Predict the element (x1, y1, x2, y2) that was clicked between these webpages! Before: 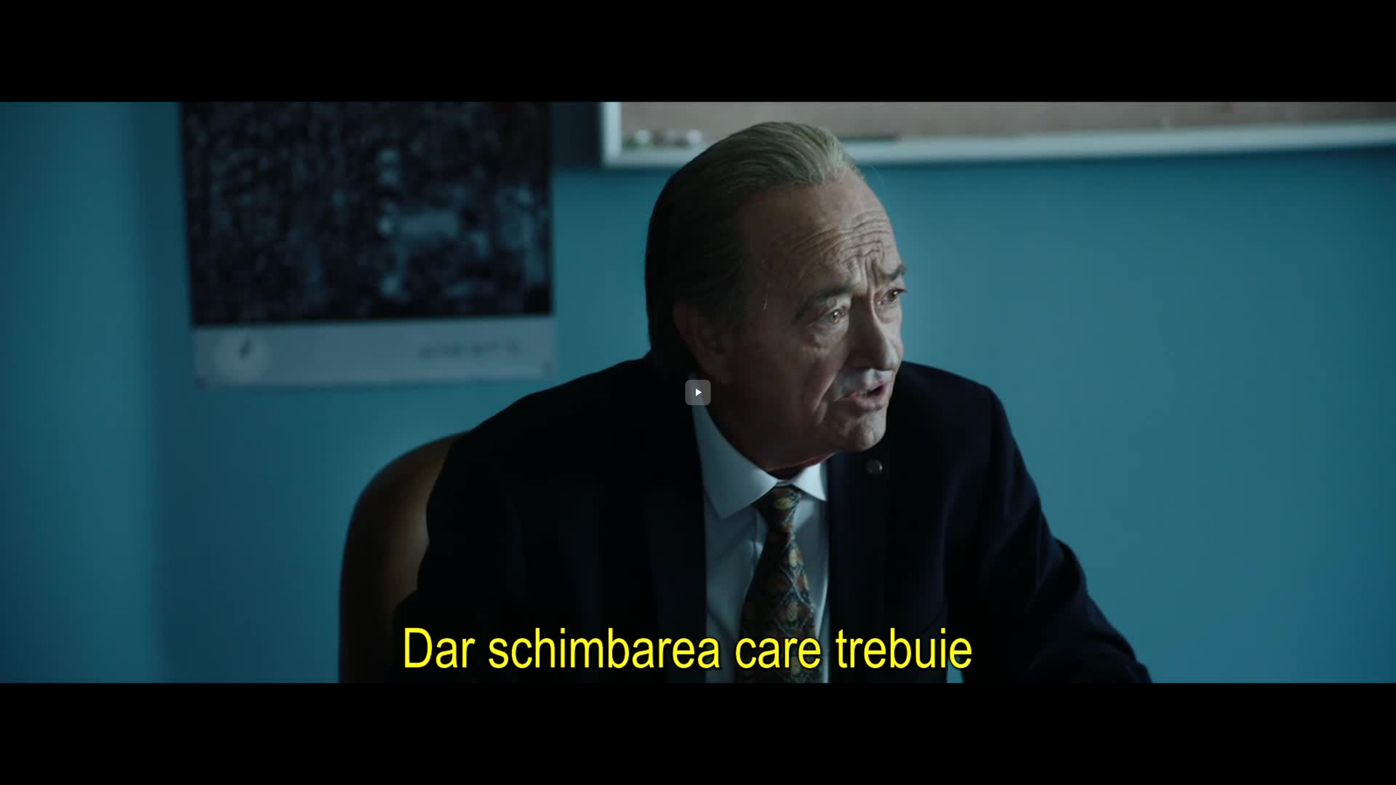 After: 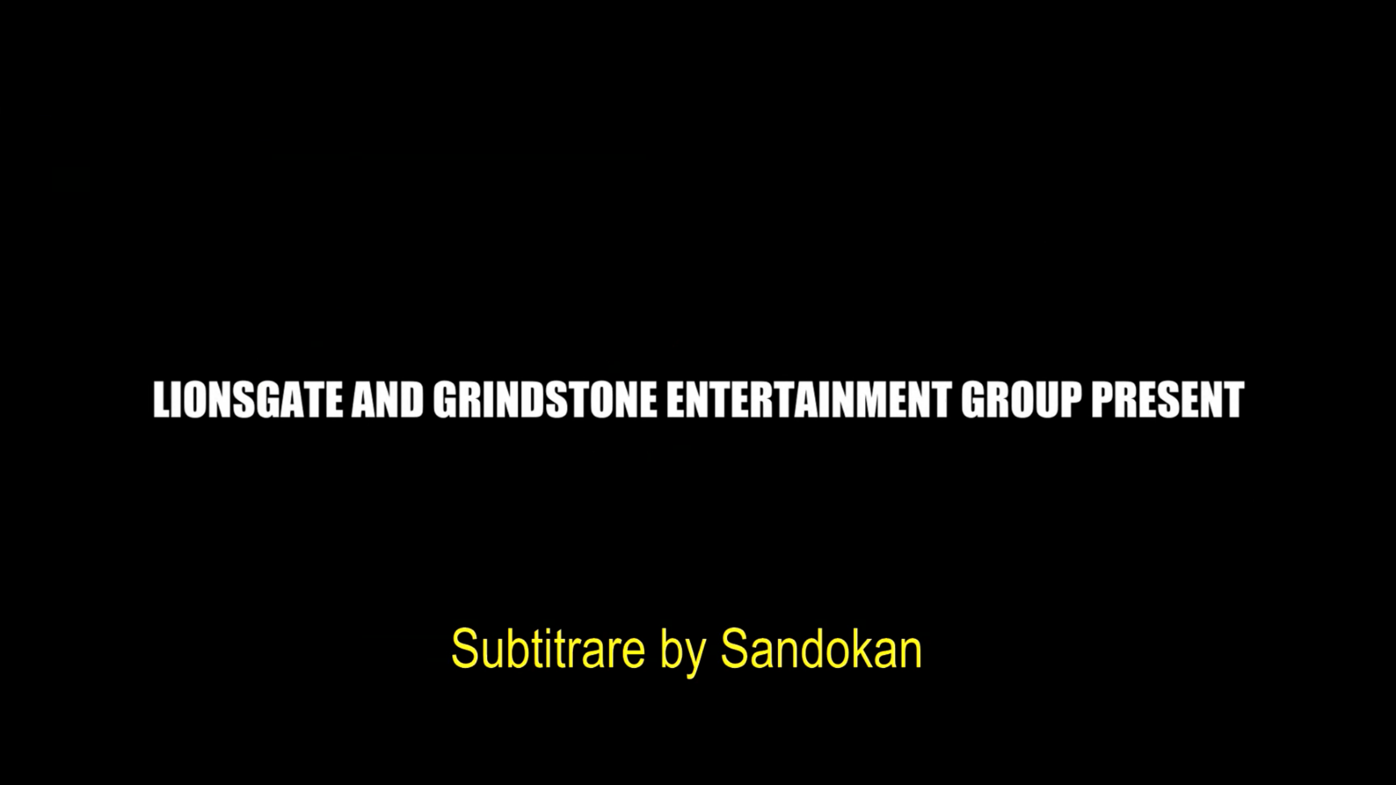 Action: bbox: (685, 380, 710, 405) label: Play Video